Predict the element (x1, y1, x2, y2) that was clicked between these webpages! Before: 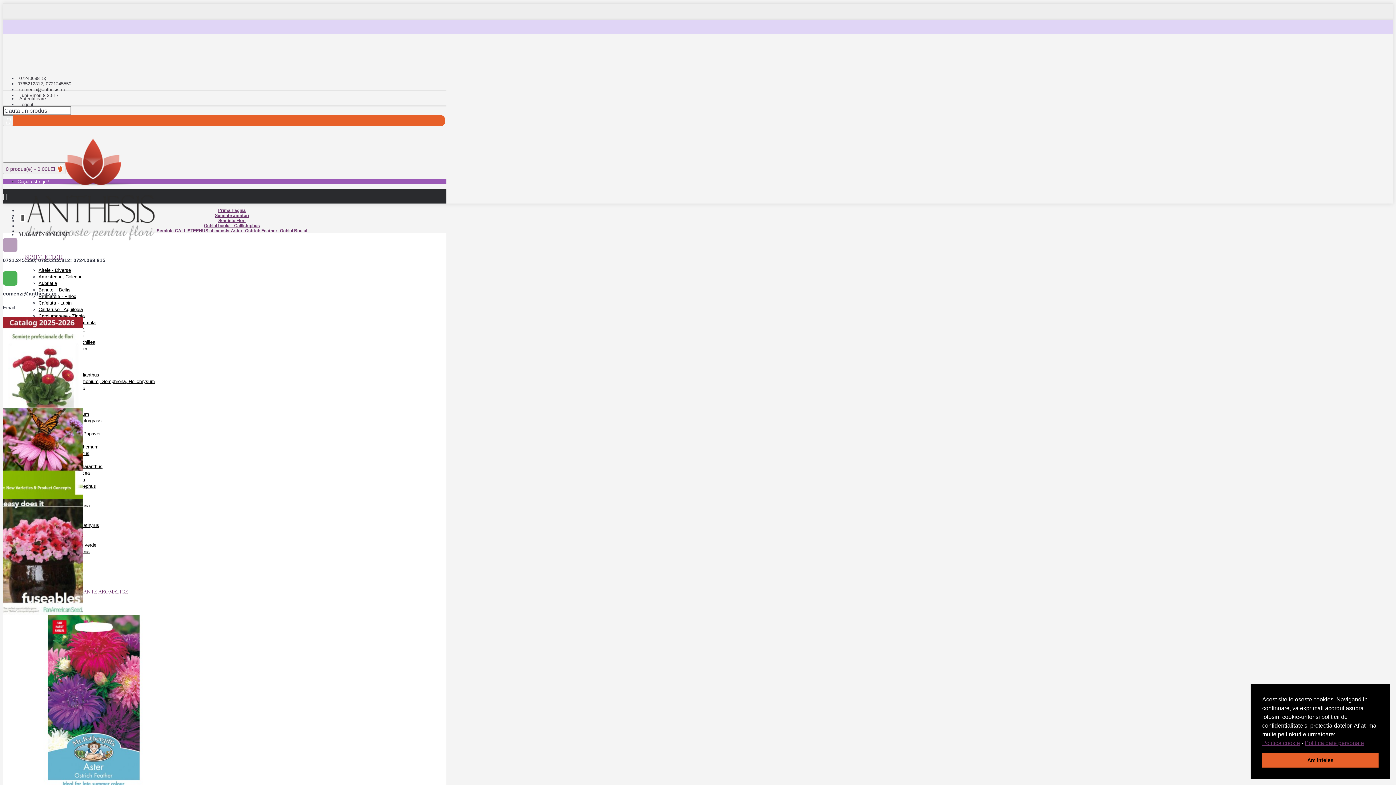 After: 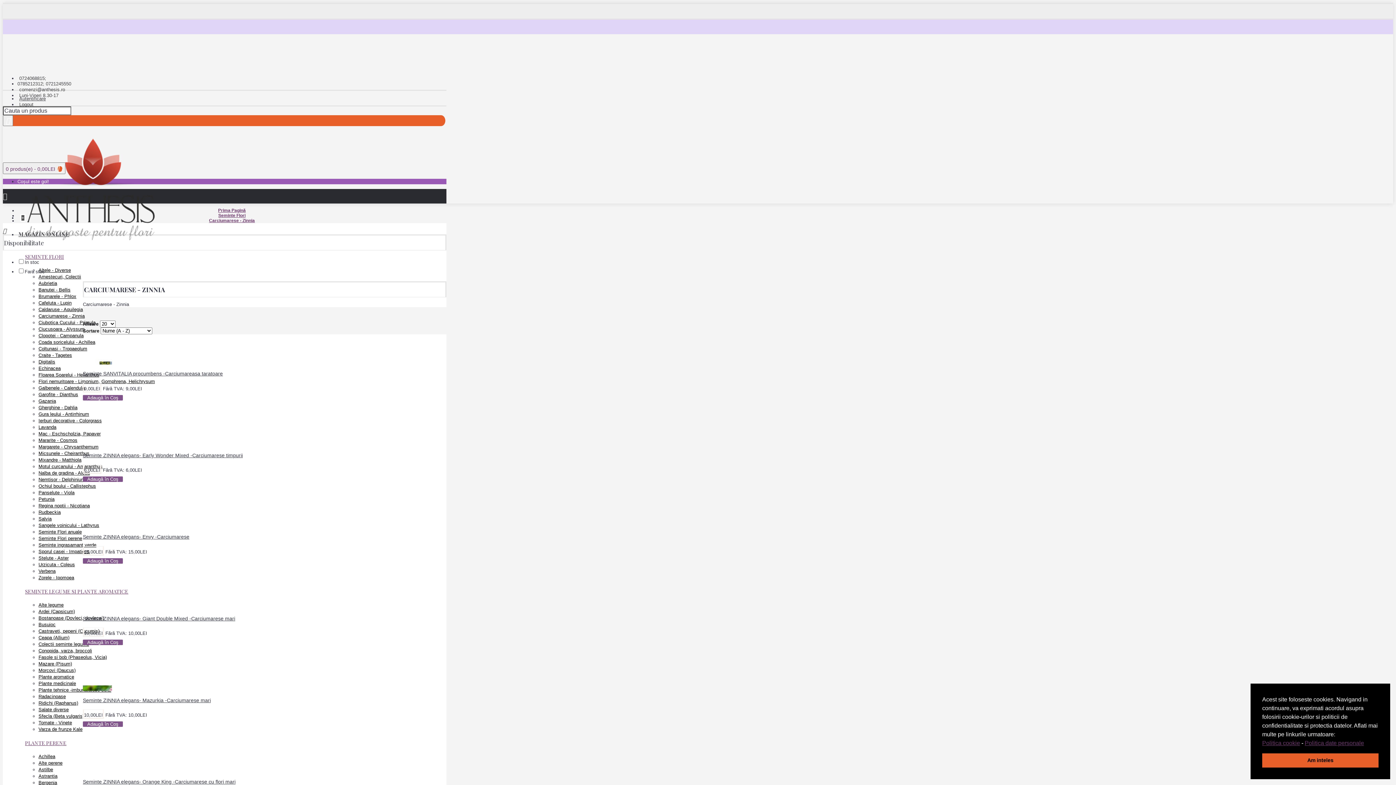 Action: bbox: (38, 313, 84, 318) label: Carciumarese - Zinnia